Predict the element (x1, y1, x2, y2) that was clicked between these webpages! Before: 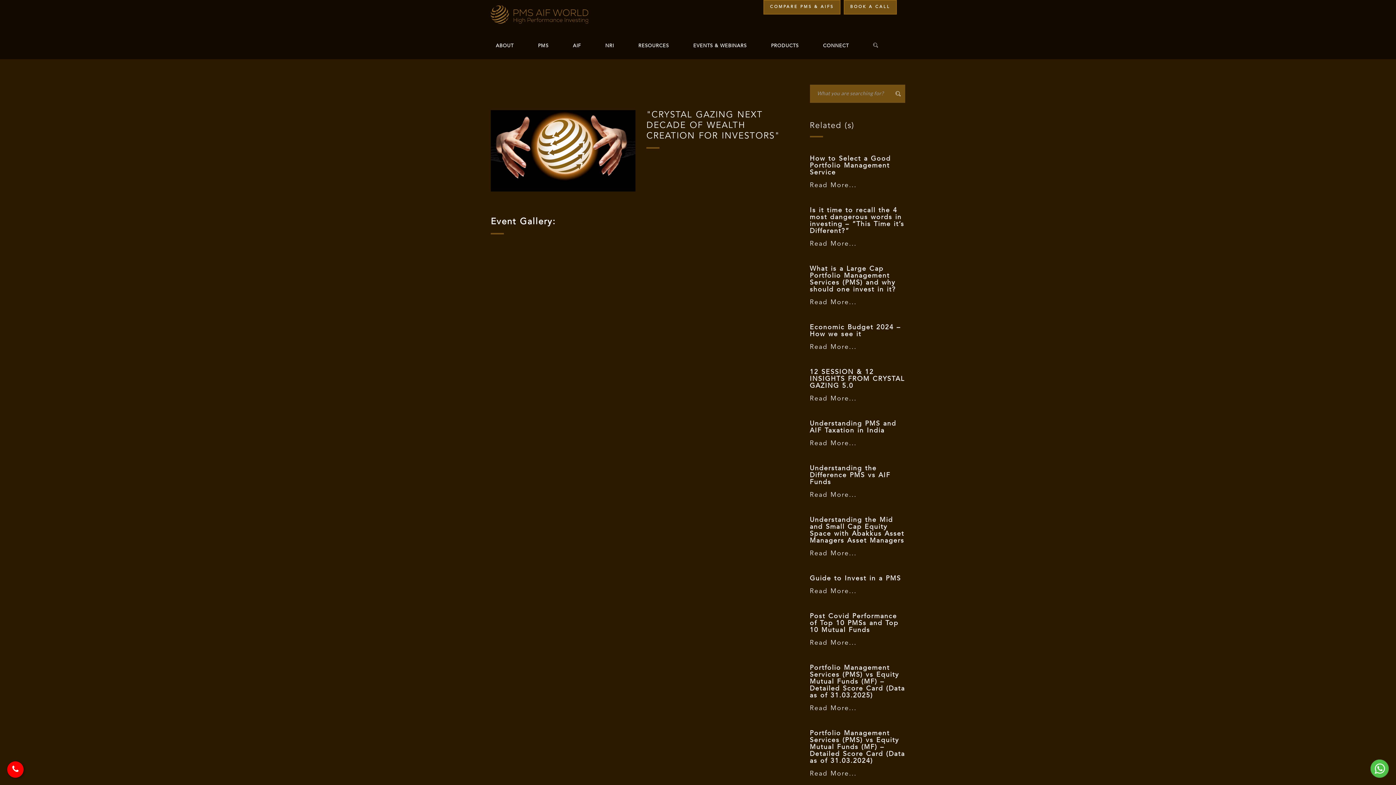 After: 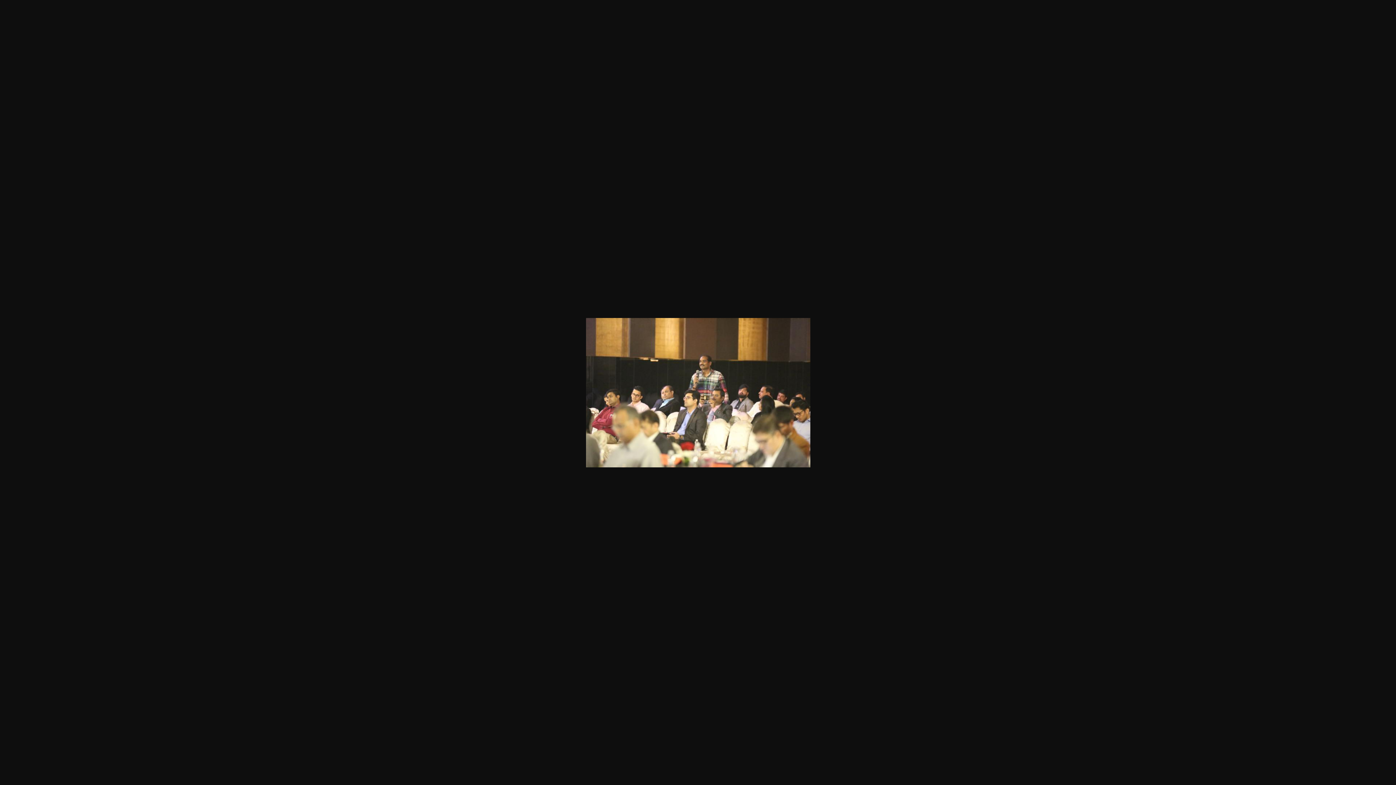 Action: bbox: (545, 300, 600, 354)